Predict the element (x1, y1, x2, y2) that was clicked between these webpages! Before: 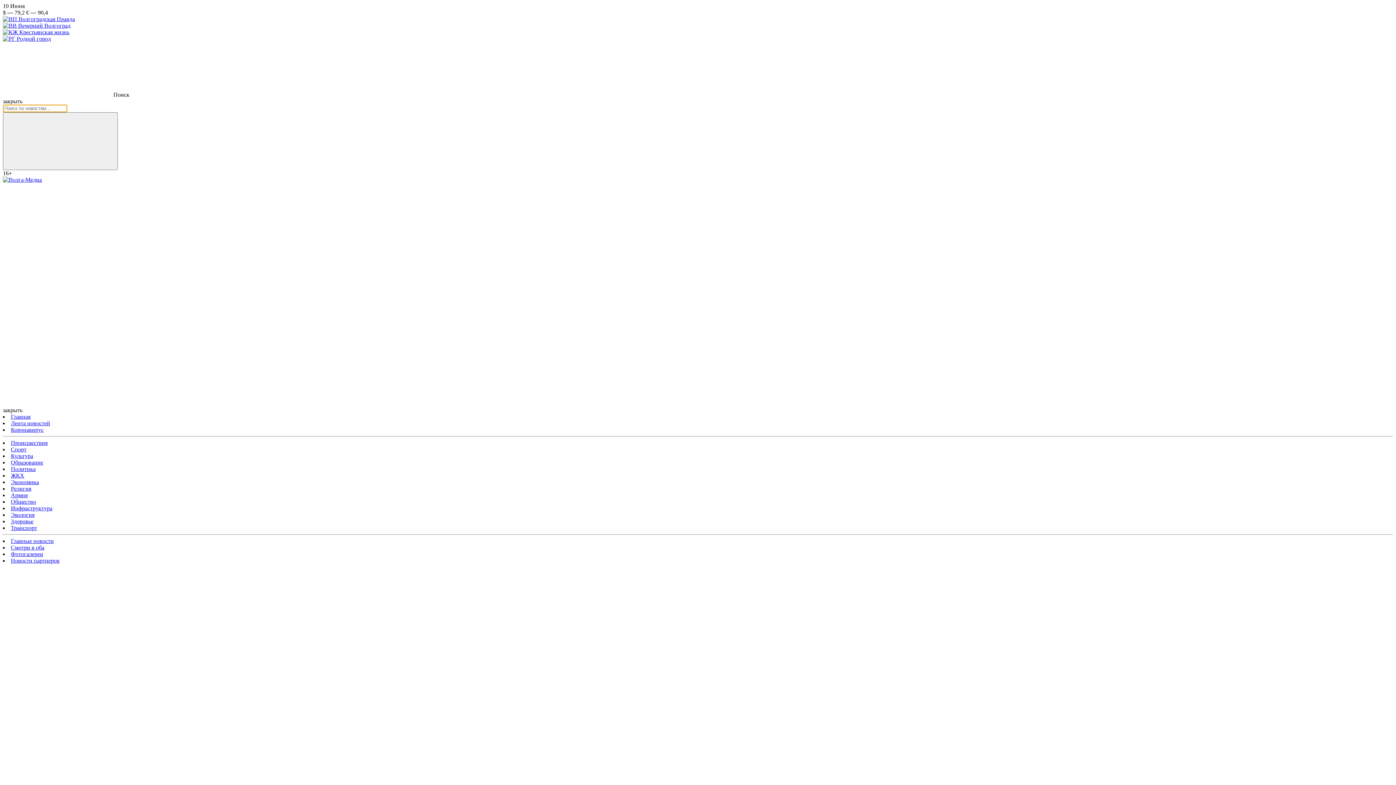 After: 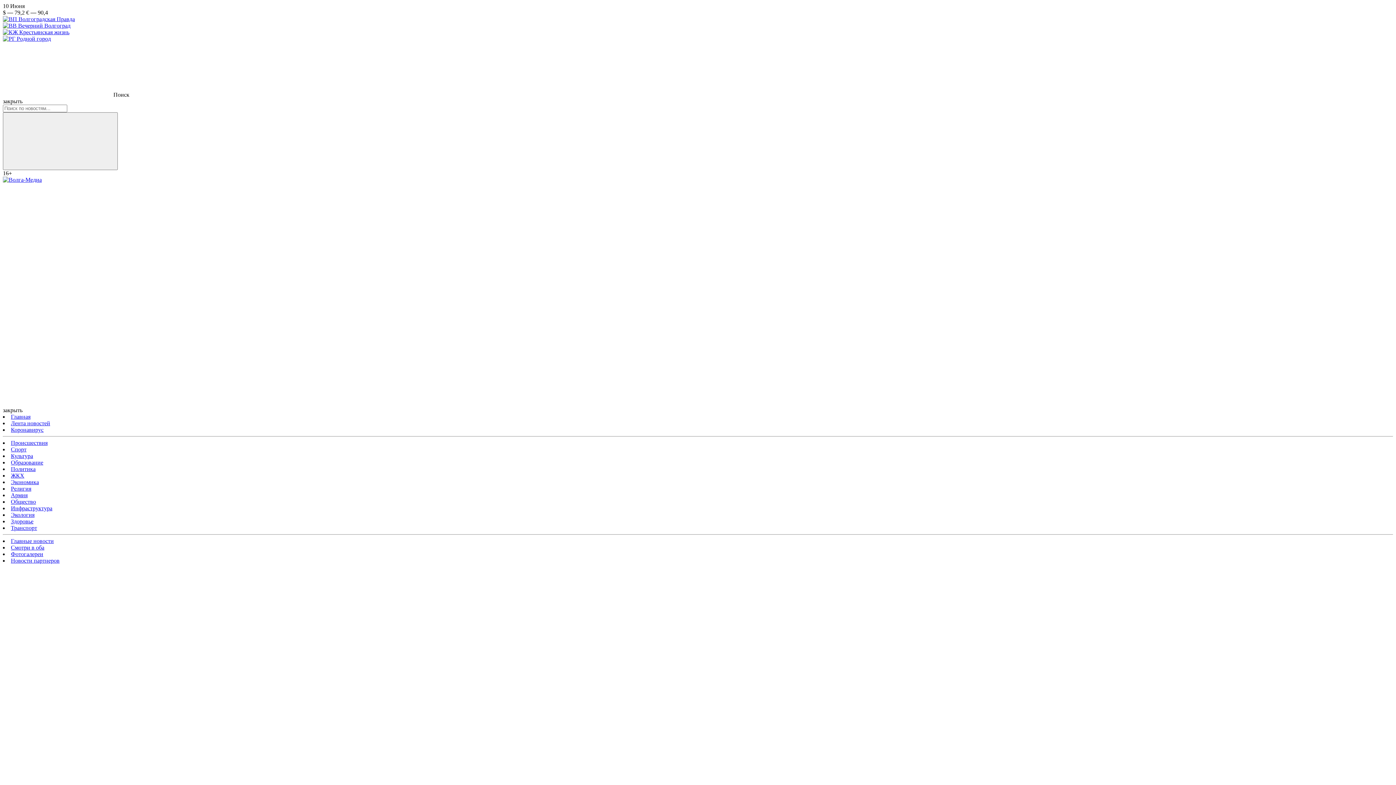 Action: label:  Вечерний Волгоград bbox: (2, 22, 70, 28)